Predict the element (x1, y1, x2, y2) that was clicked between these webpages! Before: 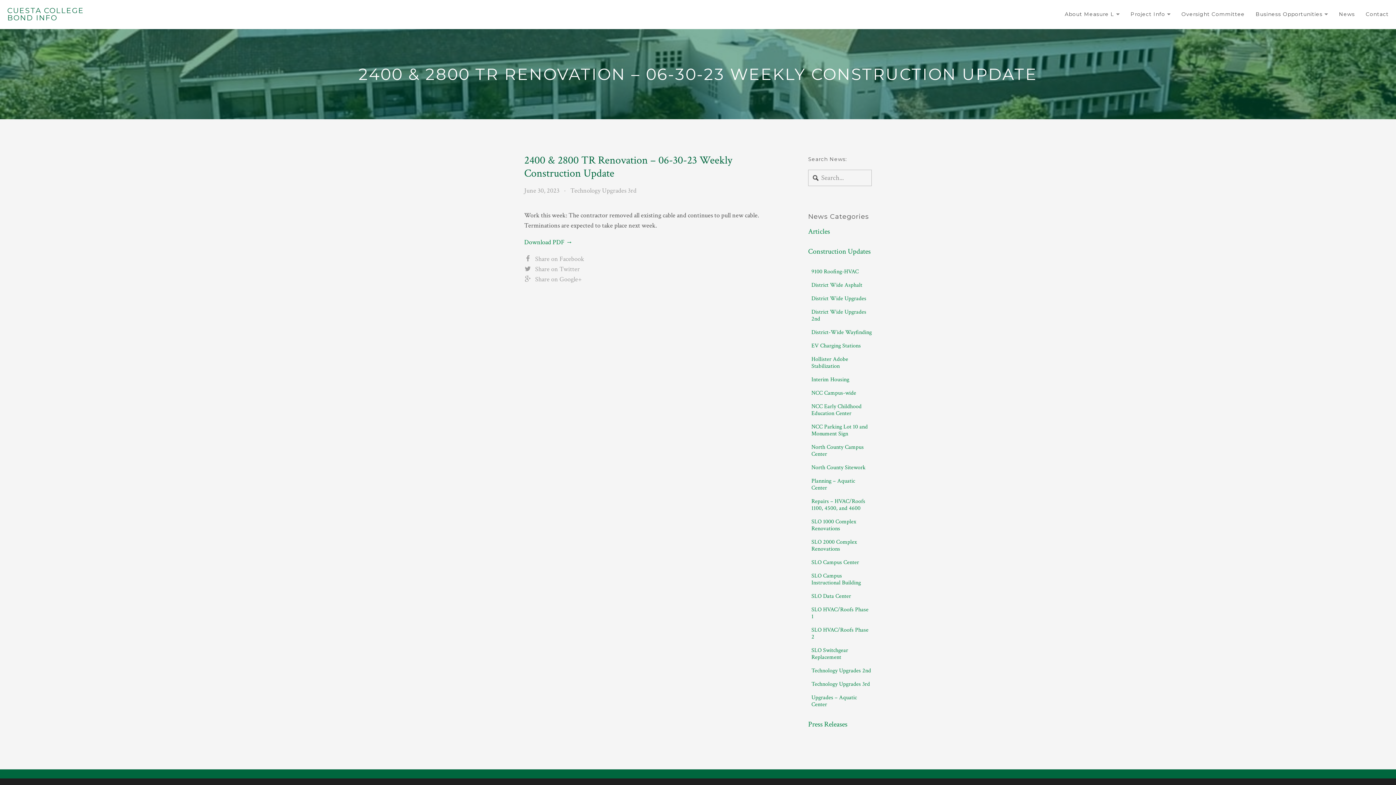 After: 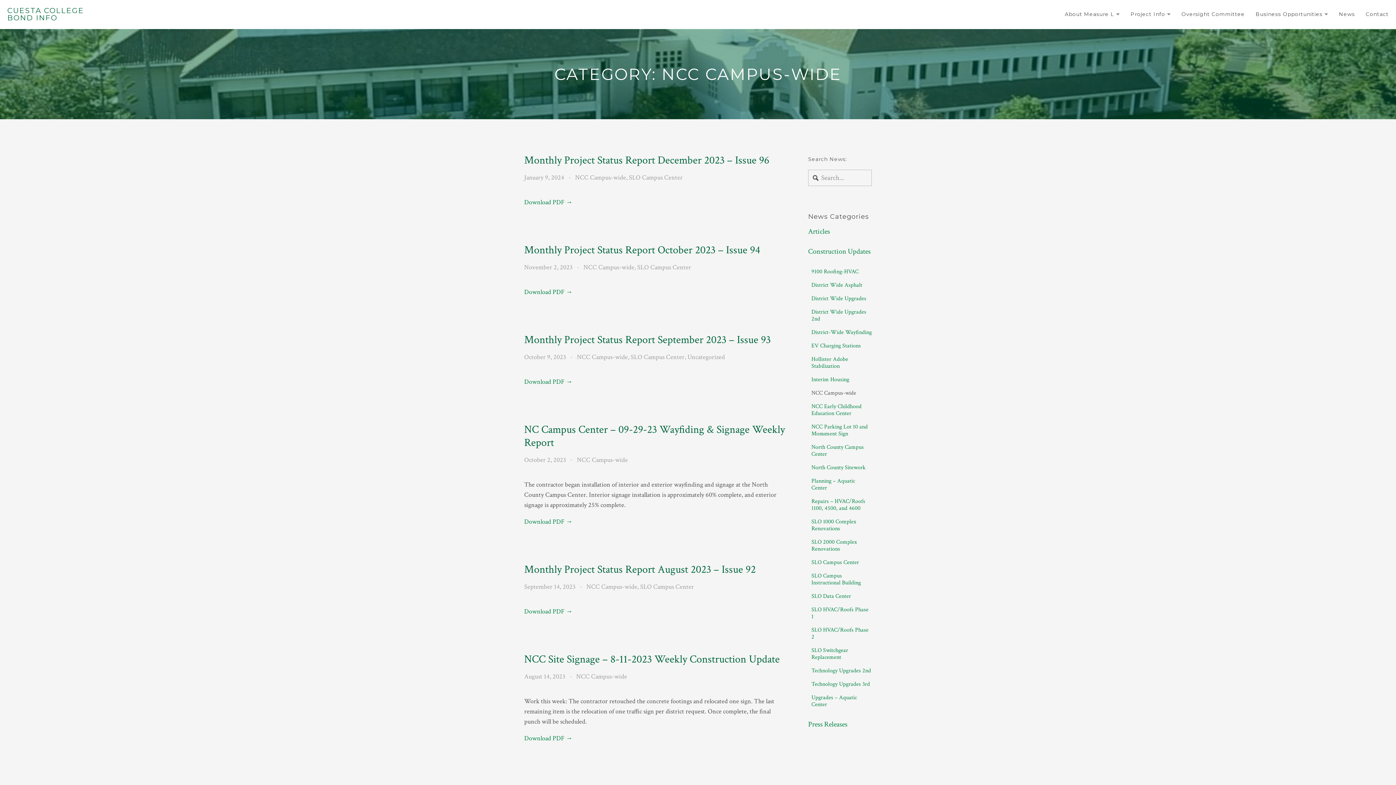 Action: label: NCC Campus-wide bbox: (811, 389, 856, 396)